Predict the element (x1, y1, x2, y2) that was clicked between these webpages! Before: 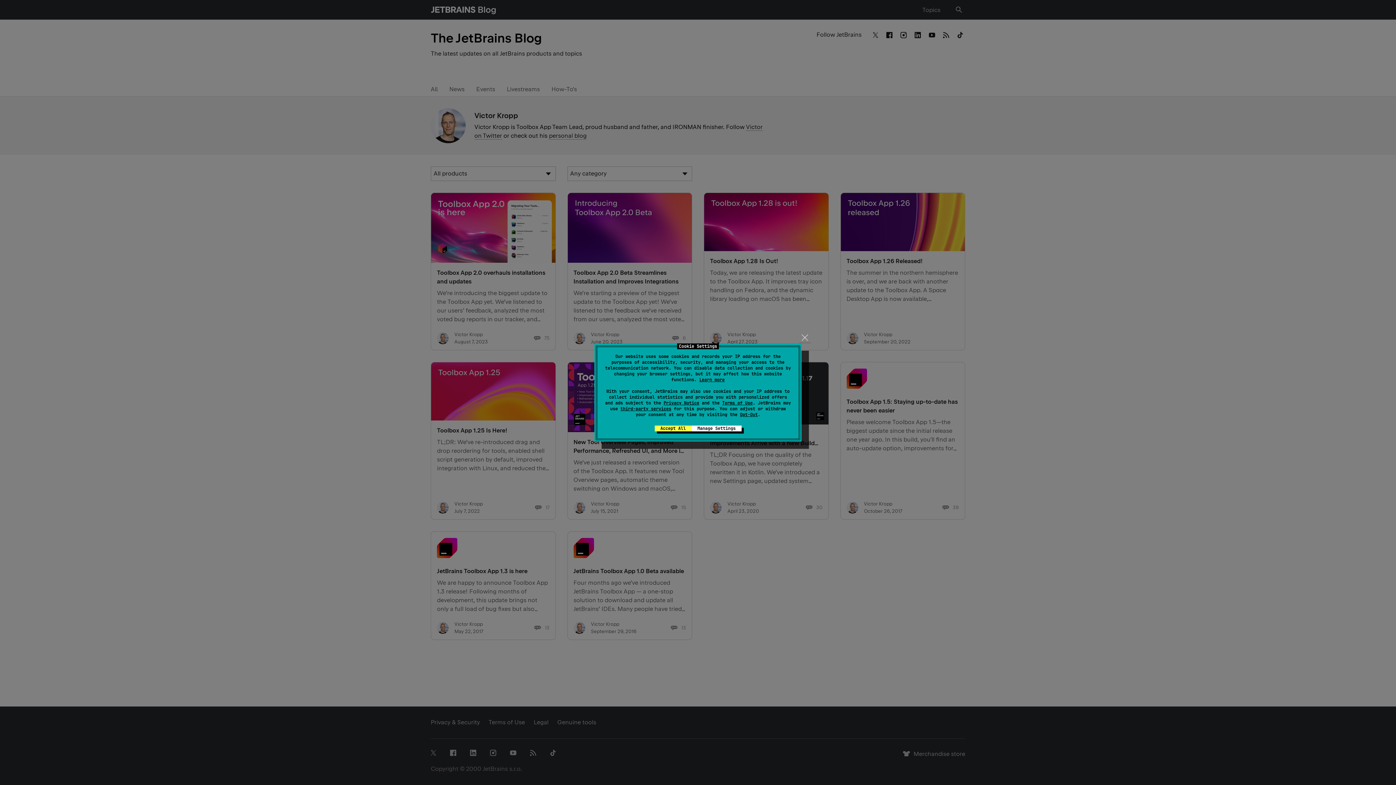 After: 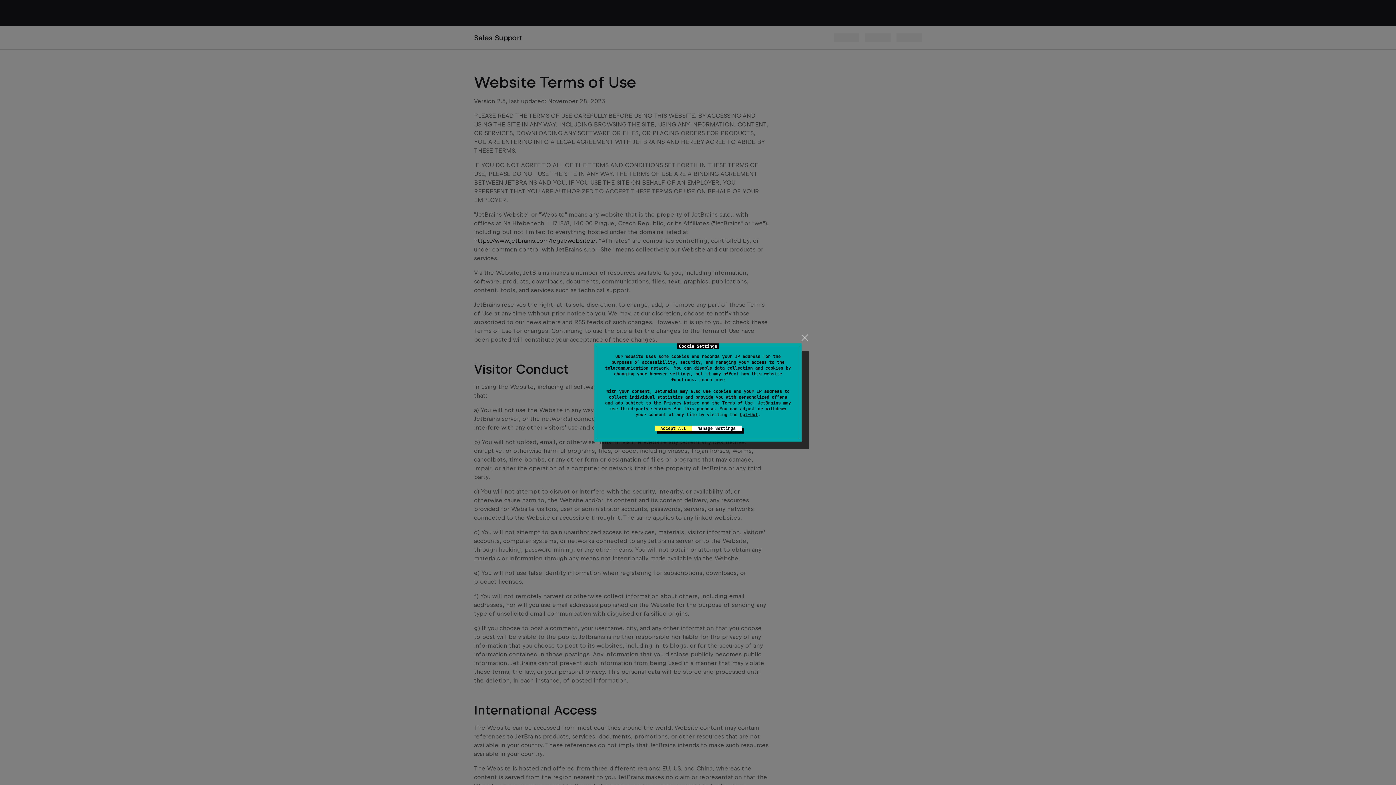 Action: bbox: (722, 400, 752, 406) label: Terms of Use